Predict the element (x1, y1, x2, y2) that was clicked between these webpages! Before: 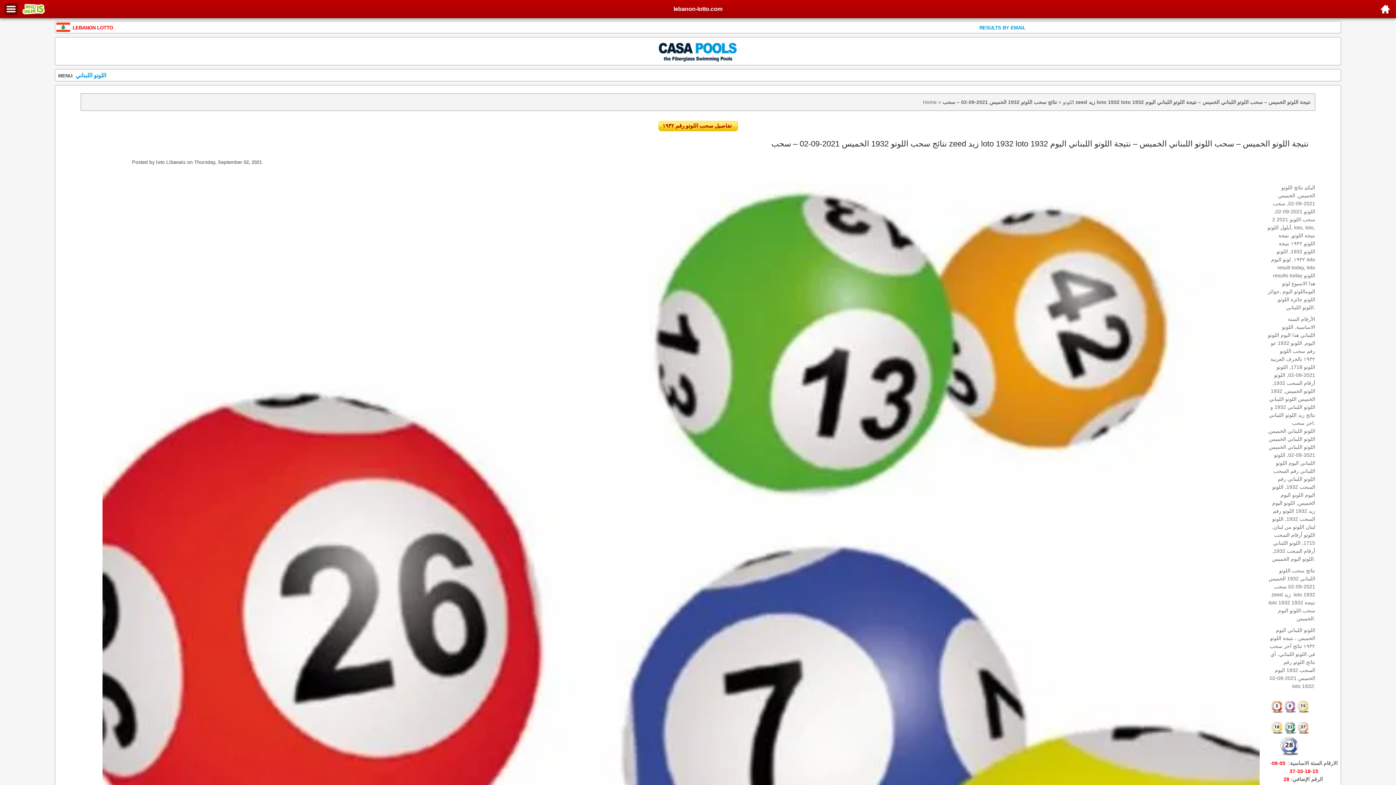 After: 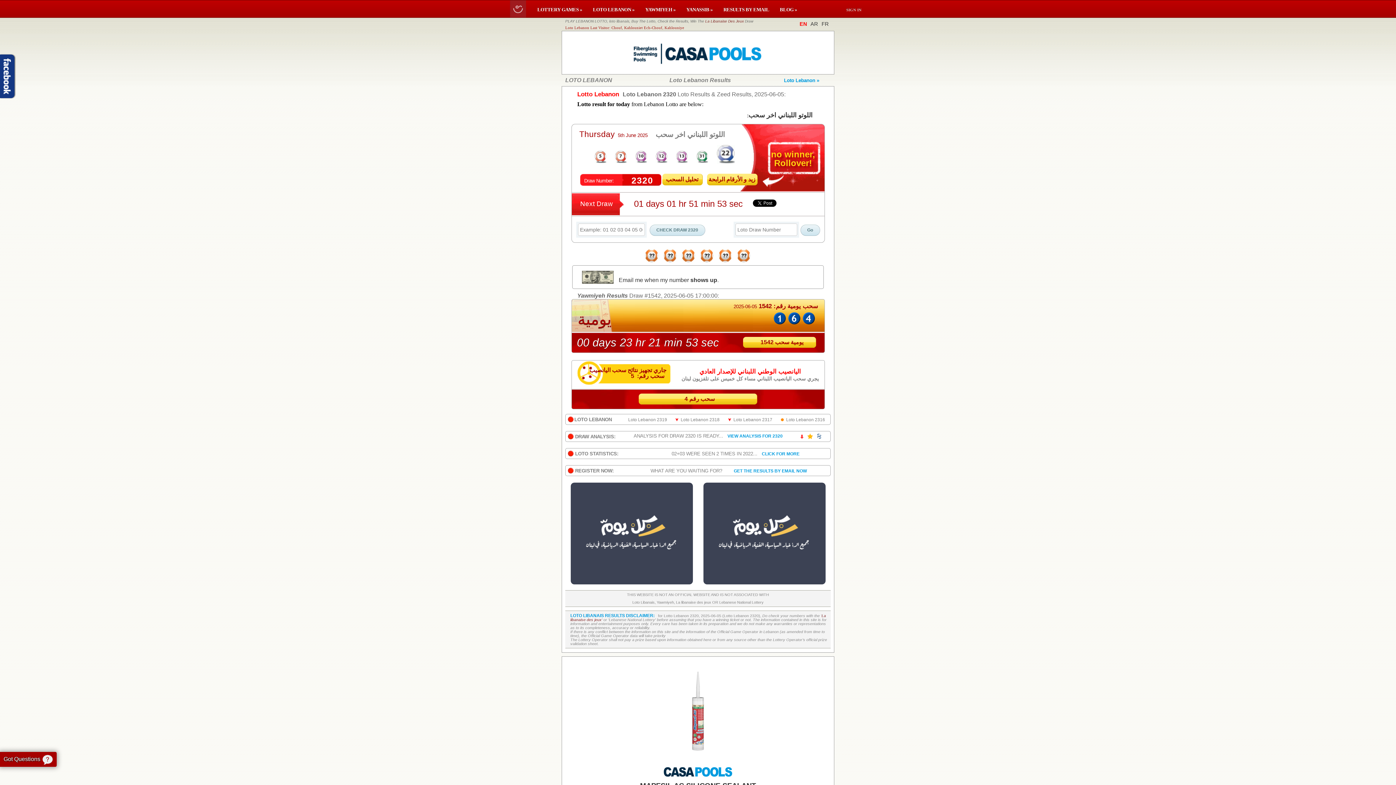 Action: bbox: (1063, 99, 1074, 105) label: اللوتو